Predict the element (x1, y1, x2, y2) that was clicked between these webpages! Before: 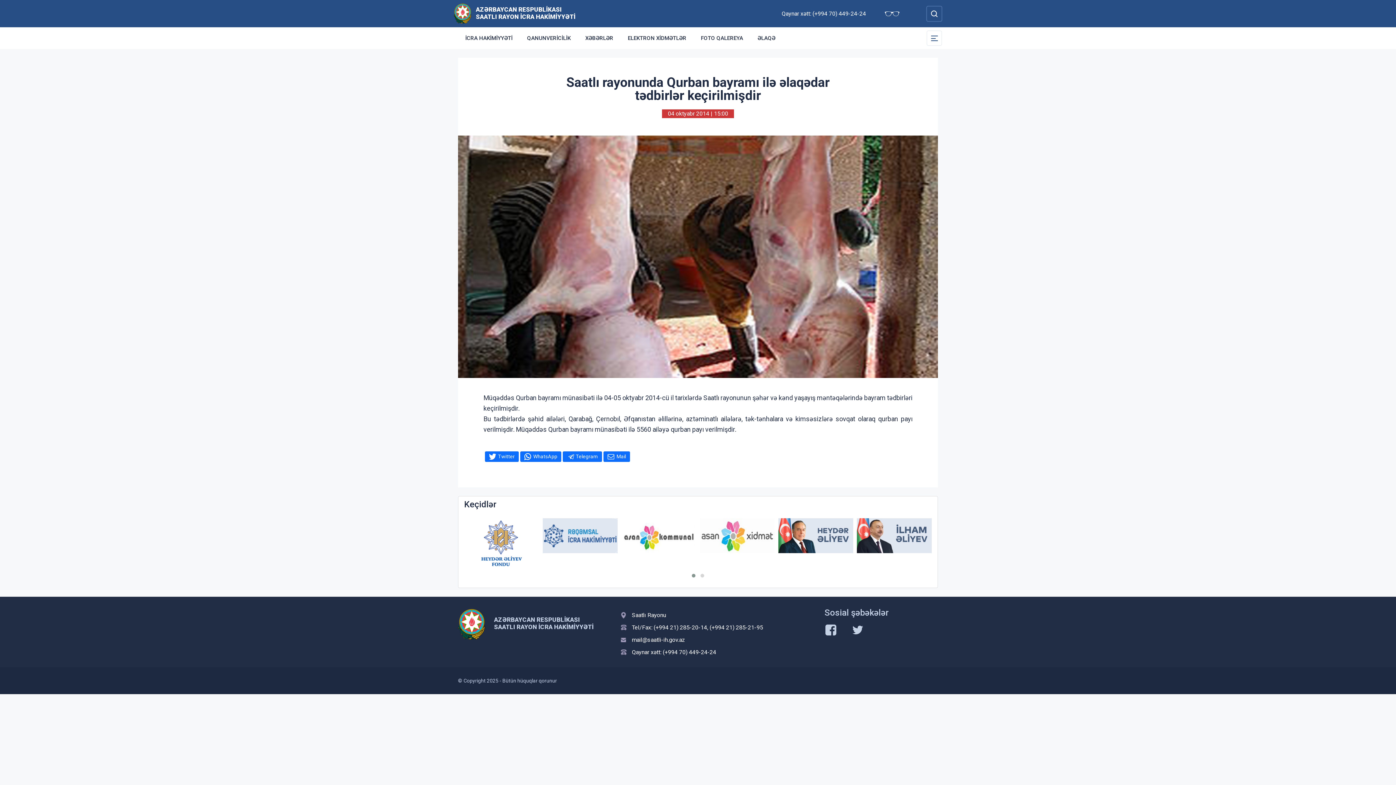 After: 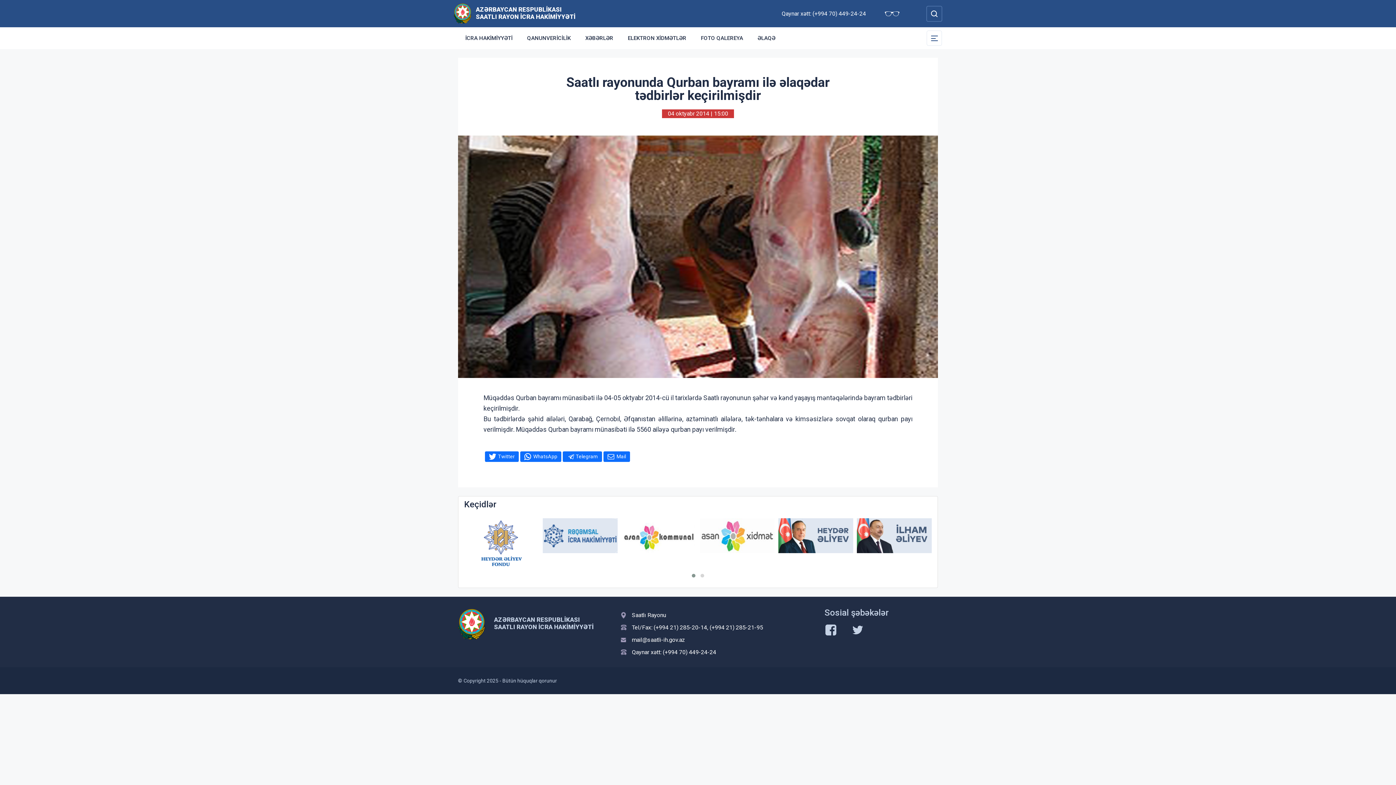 Action: bbox: (458, 624, 485, 631)